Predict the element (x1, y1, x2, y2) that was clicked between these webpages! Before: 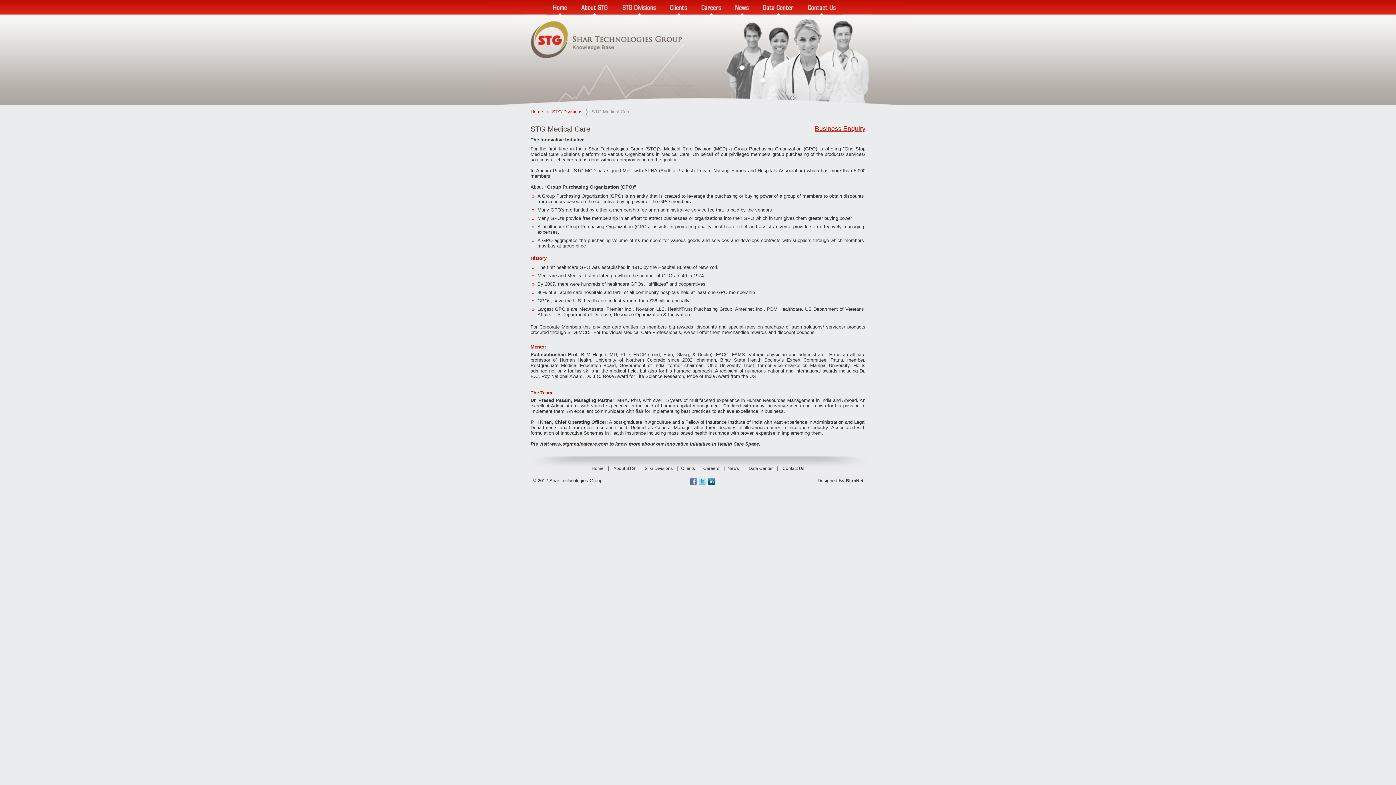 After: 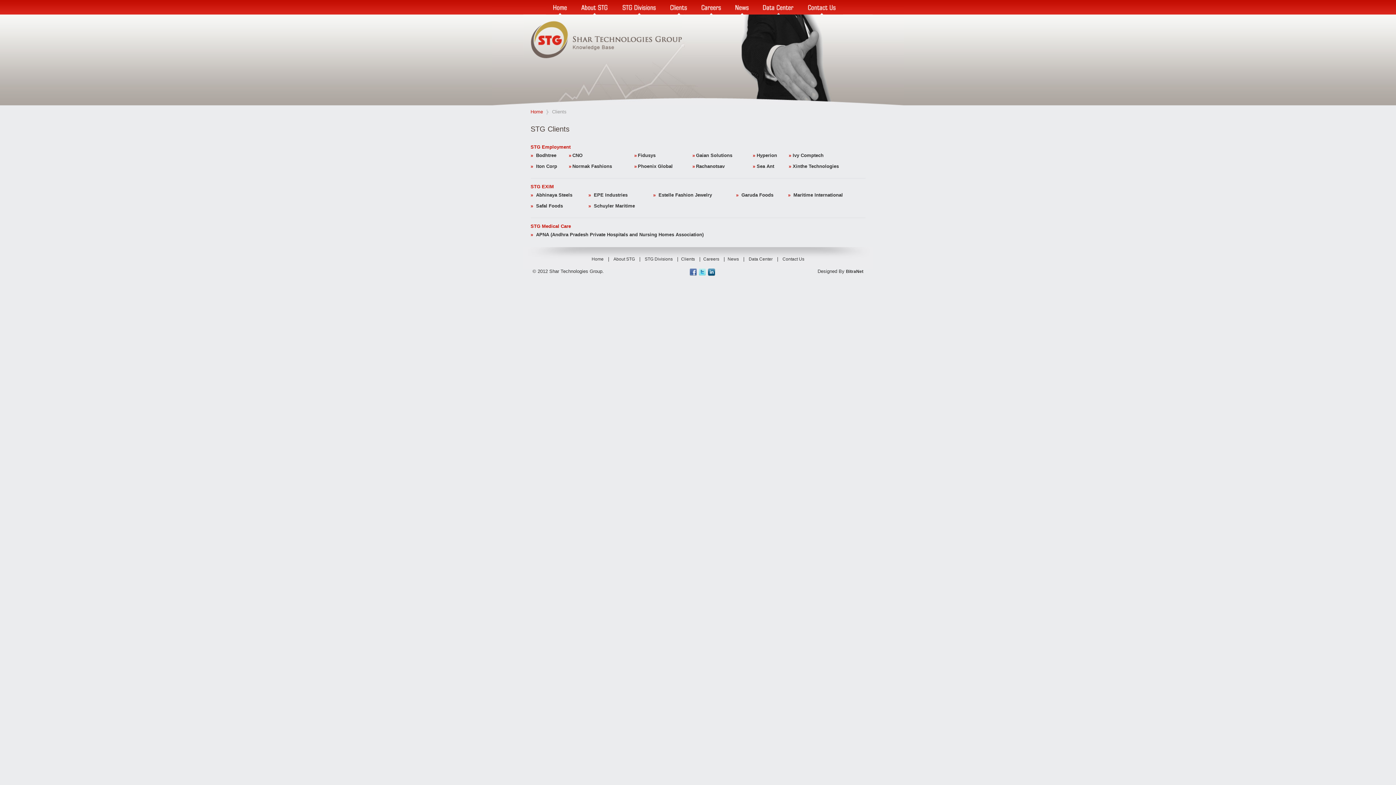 Action: bbox: (663, 0, 694, 14)